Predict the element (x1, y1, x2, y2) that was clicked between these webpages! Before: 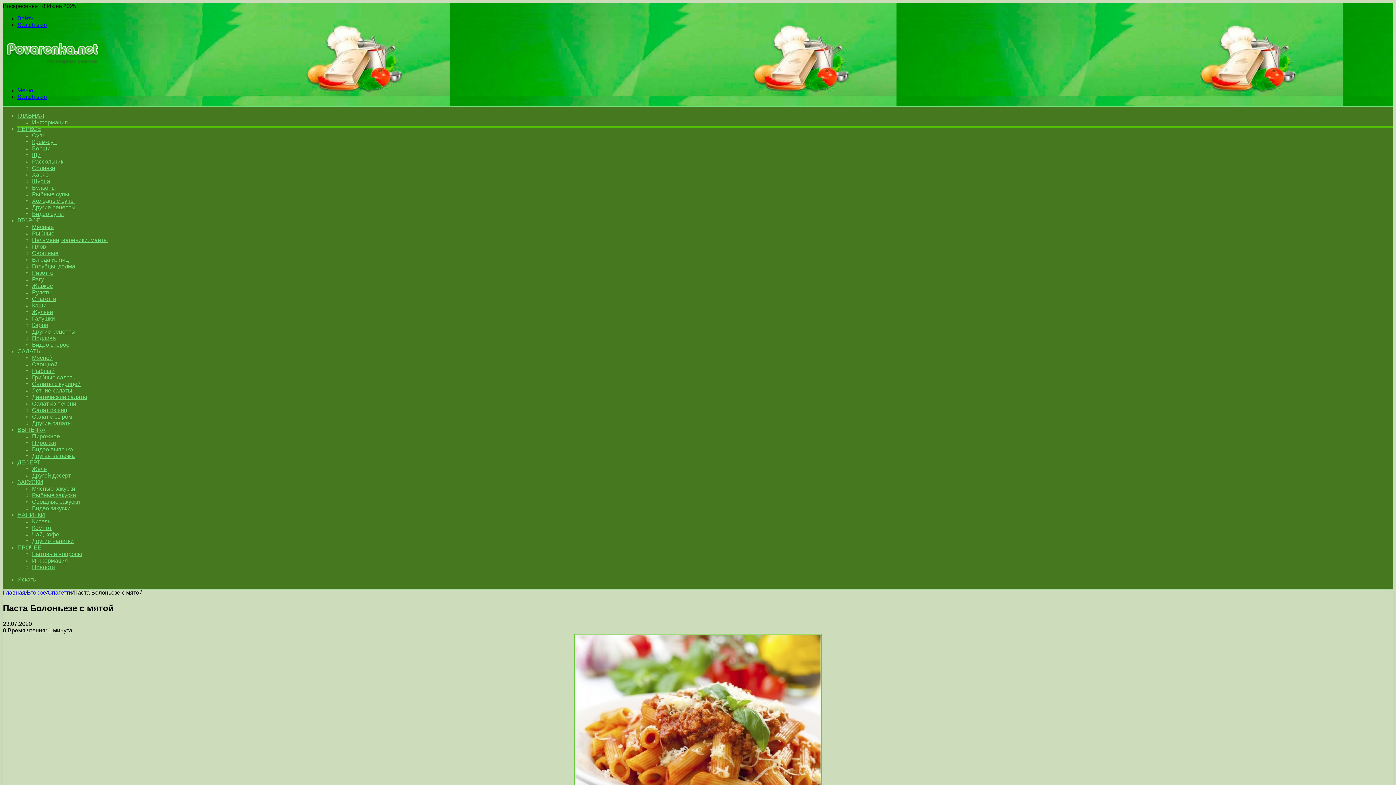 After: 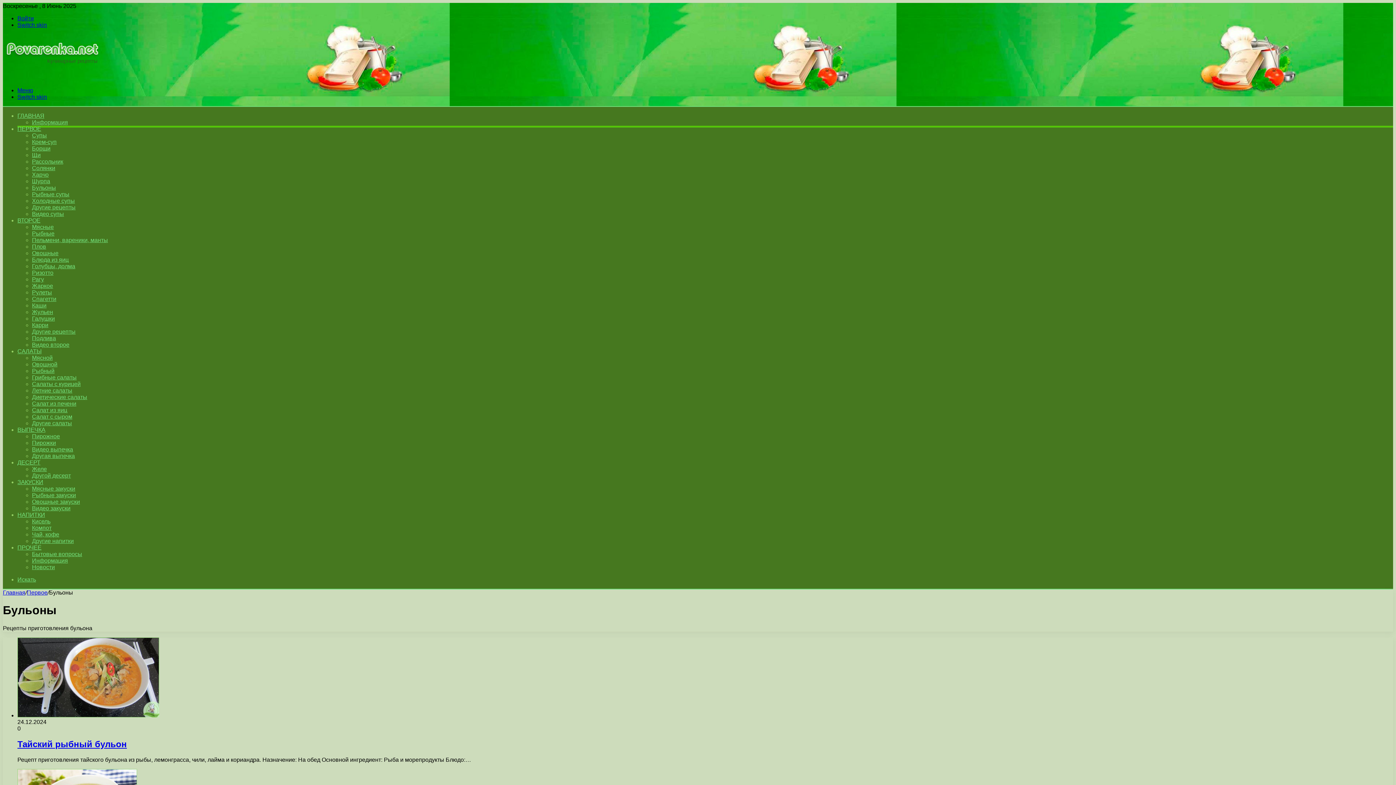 Action: bbox: (32, 184, 56, 190) label: Бульоны